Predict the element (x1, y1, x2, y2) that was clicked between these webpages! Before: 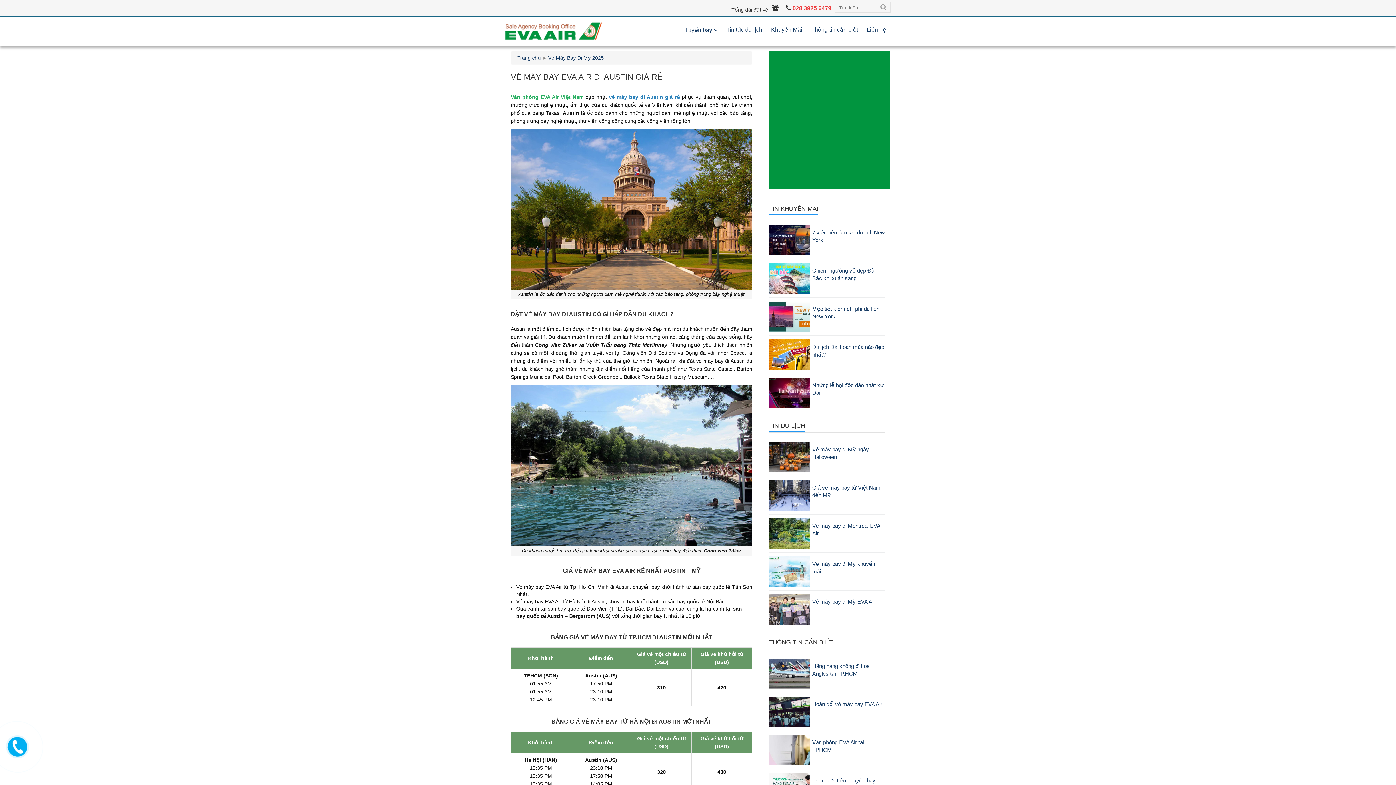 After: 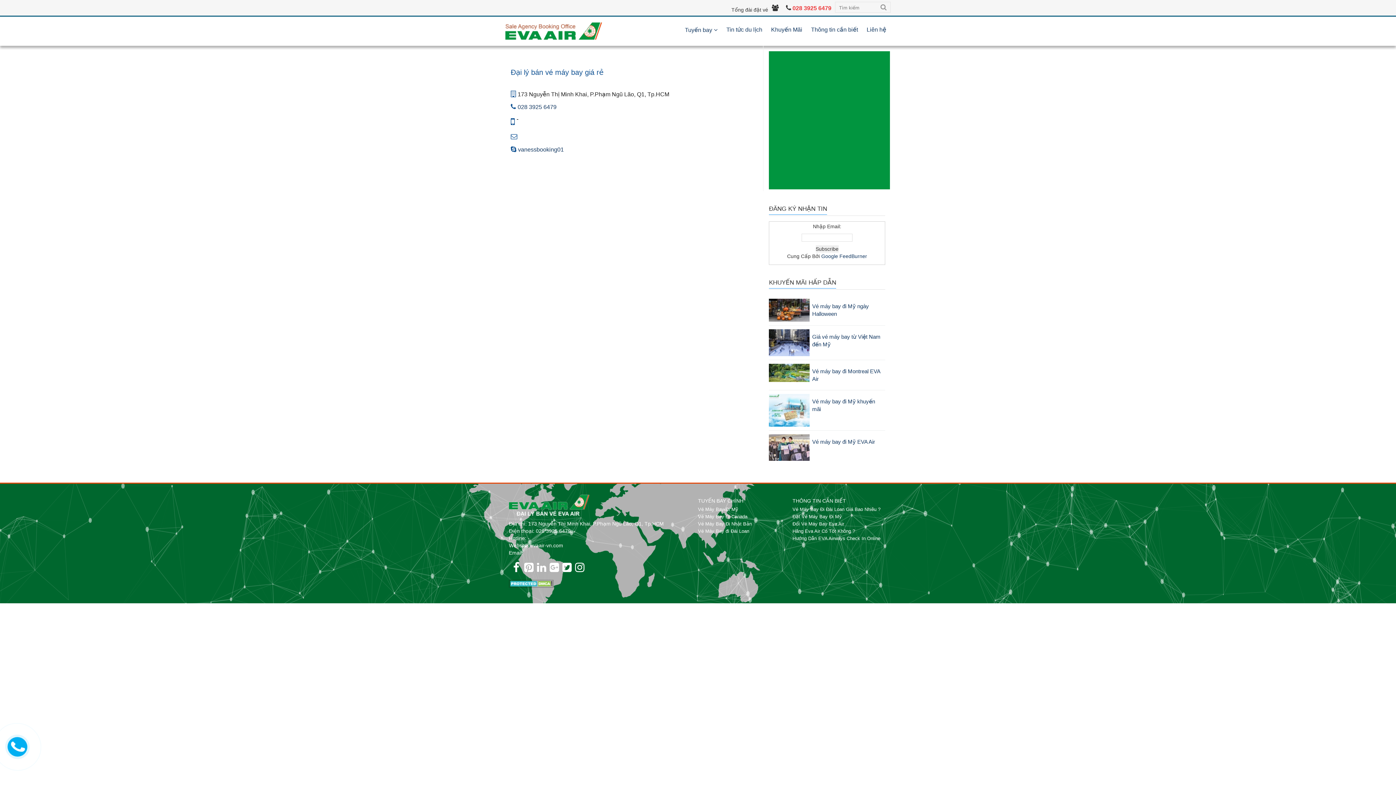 Action: label: Liên hệ bbox: (862, 20, 890, 39)